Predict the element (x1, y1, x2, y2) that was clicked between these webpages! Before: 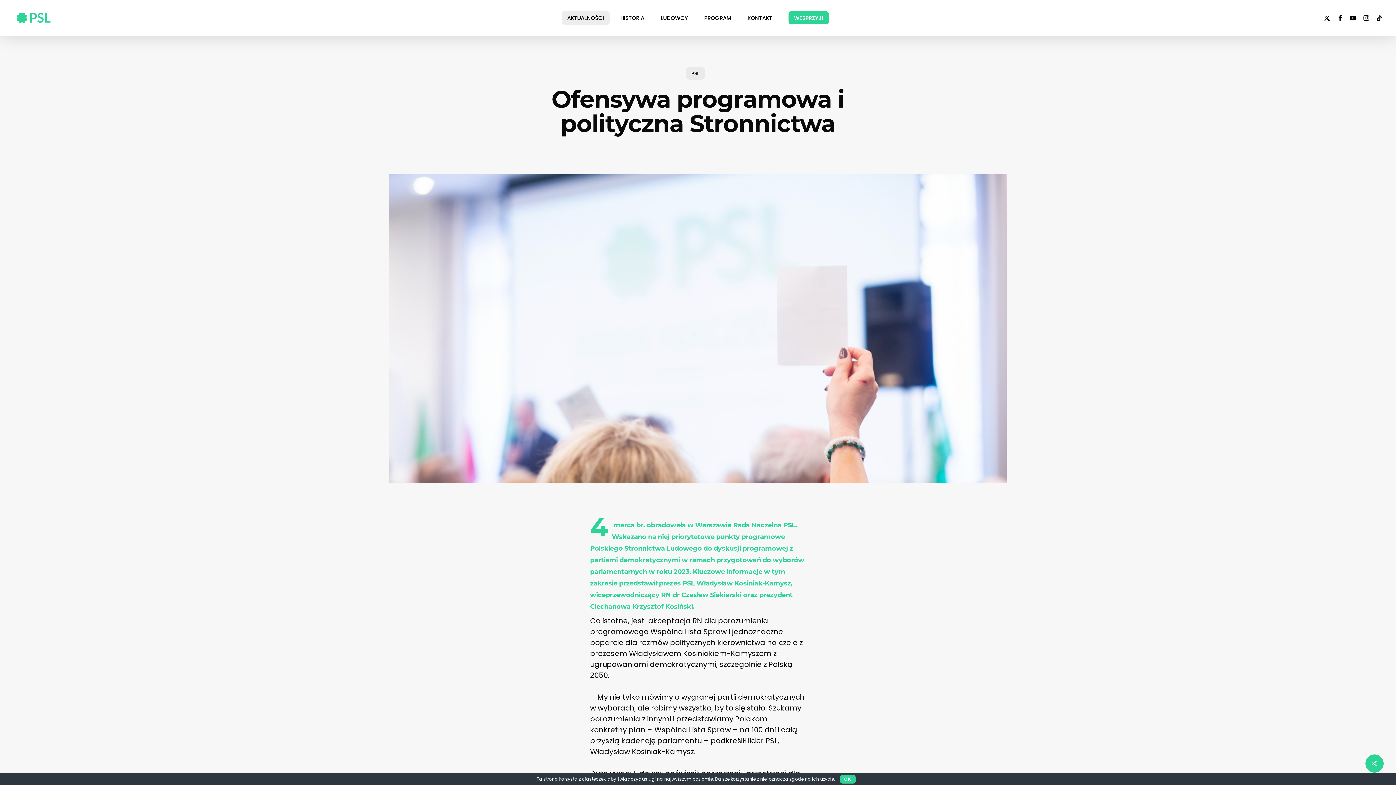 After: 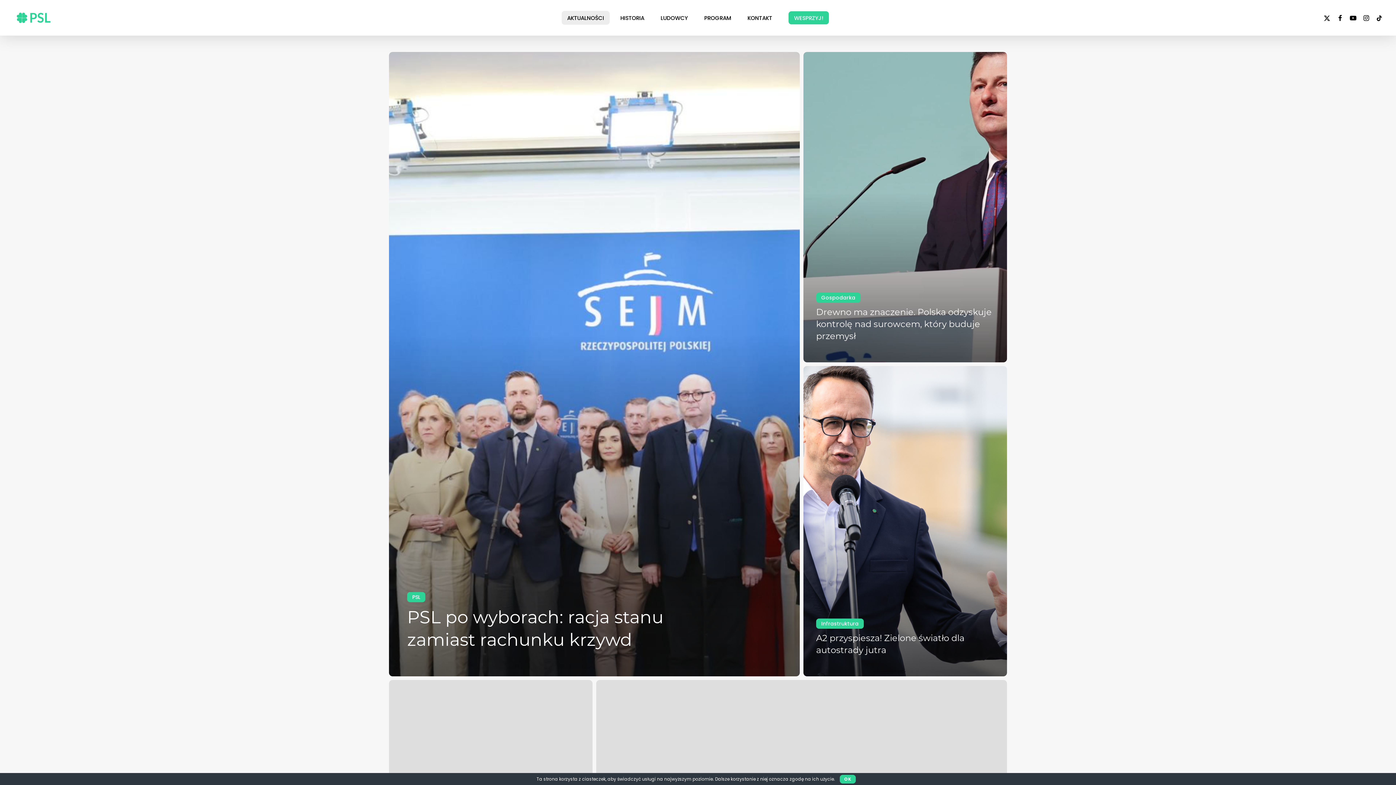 Action: label: AKTUALNOŚCI bbox: (561, 10, 609, 24)